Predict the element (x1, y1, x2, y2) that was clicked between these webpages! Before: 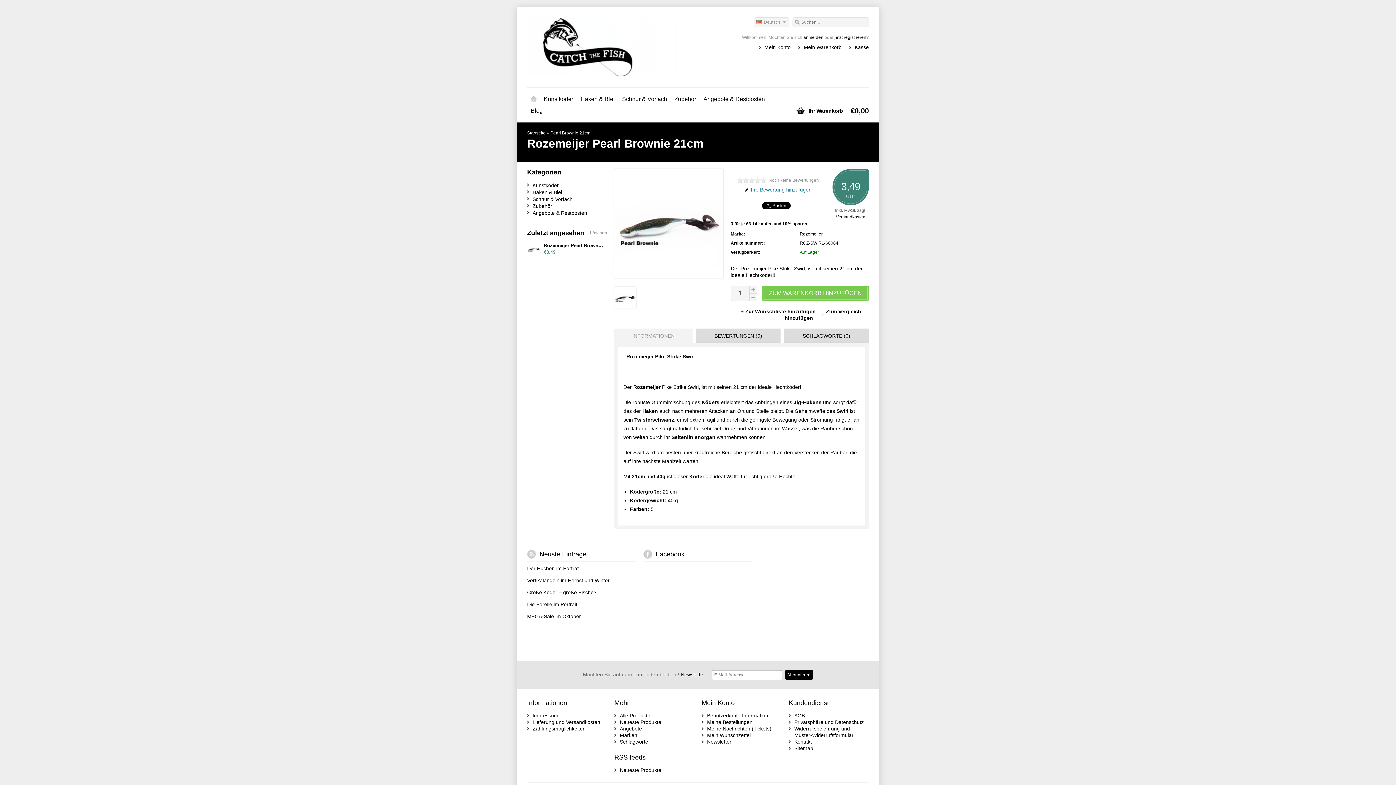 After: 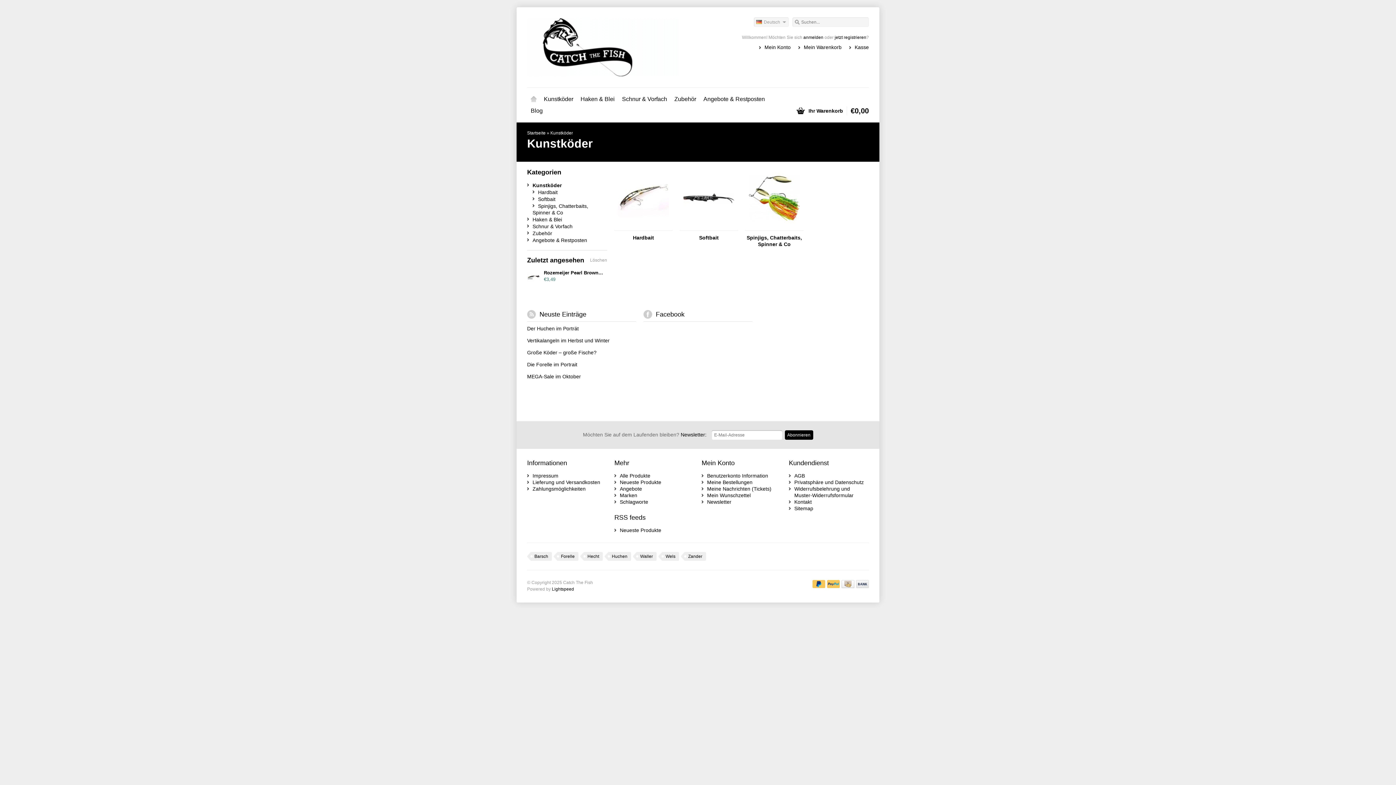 Action: bbox: (532, 182, 558, 188) label: Kunstköder